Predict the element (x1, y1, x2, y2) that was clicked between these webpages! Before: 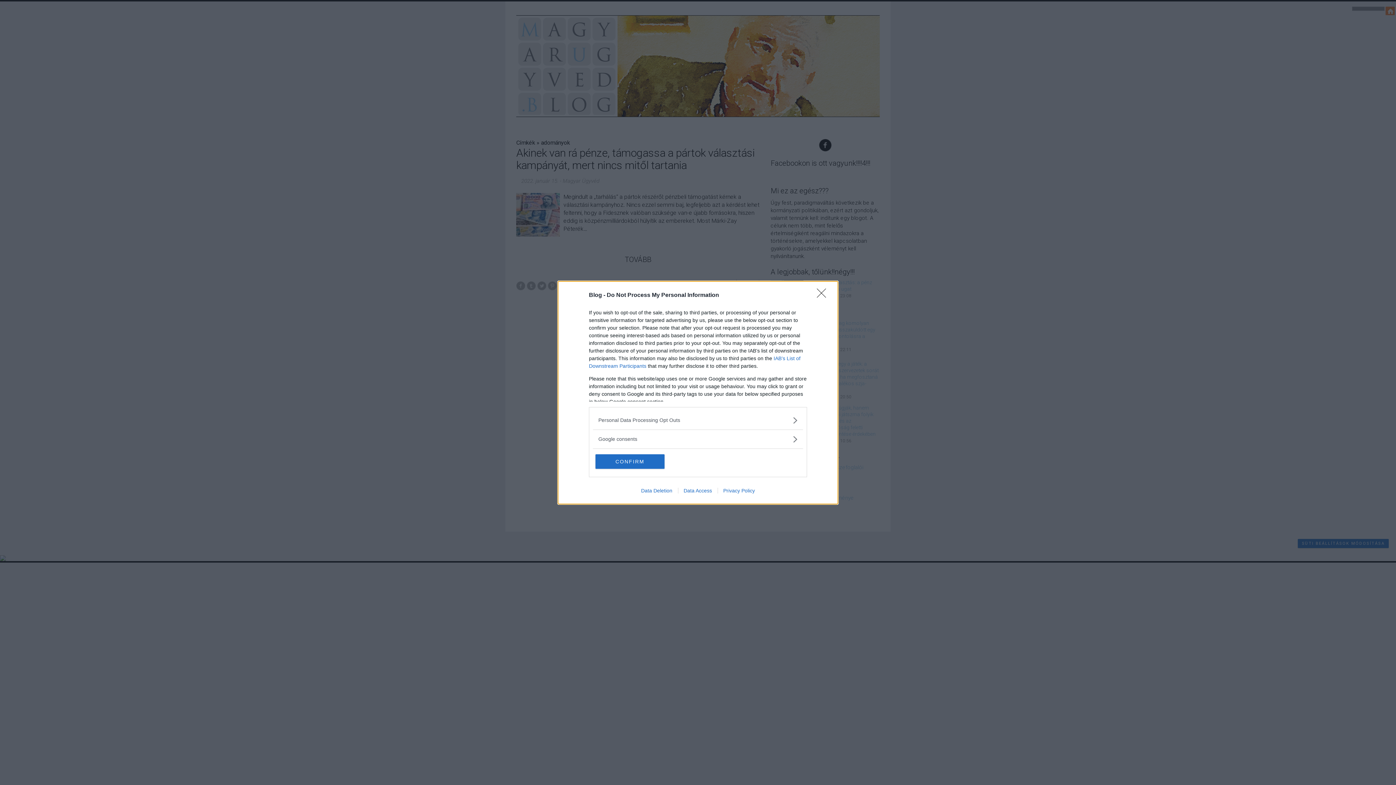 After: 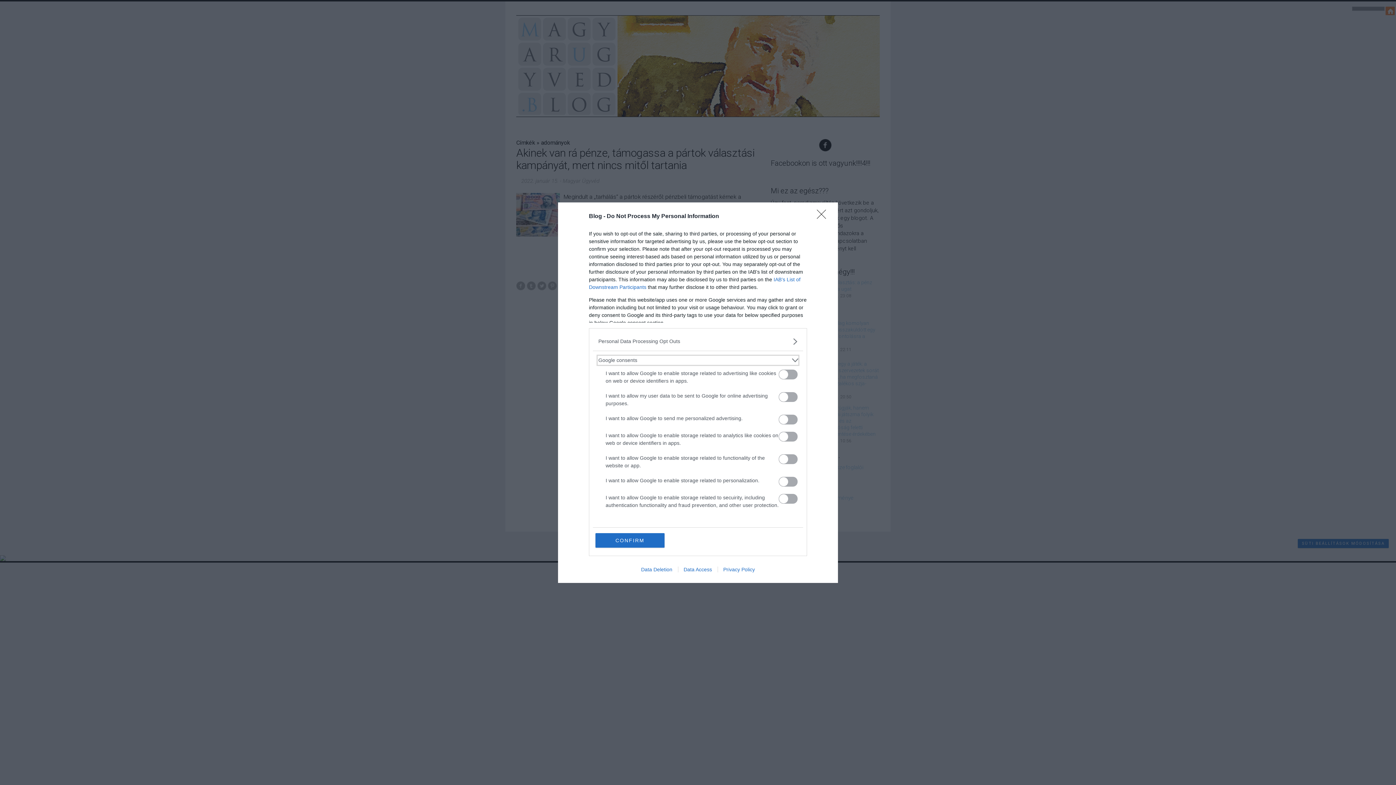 Action: bbox: (598, 435, 797, 443) label: Google consents